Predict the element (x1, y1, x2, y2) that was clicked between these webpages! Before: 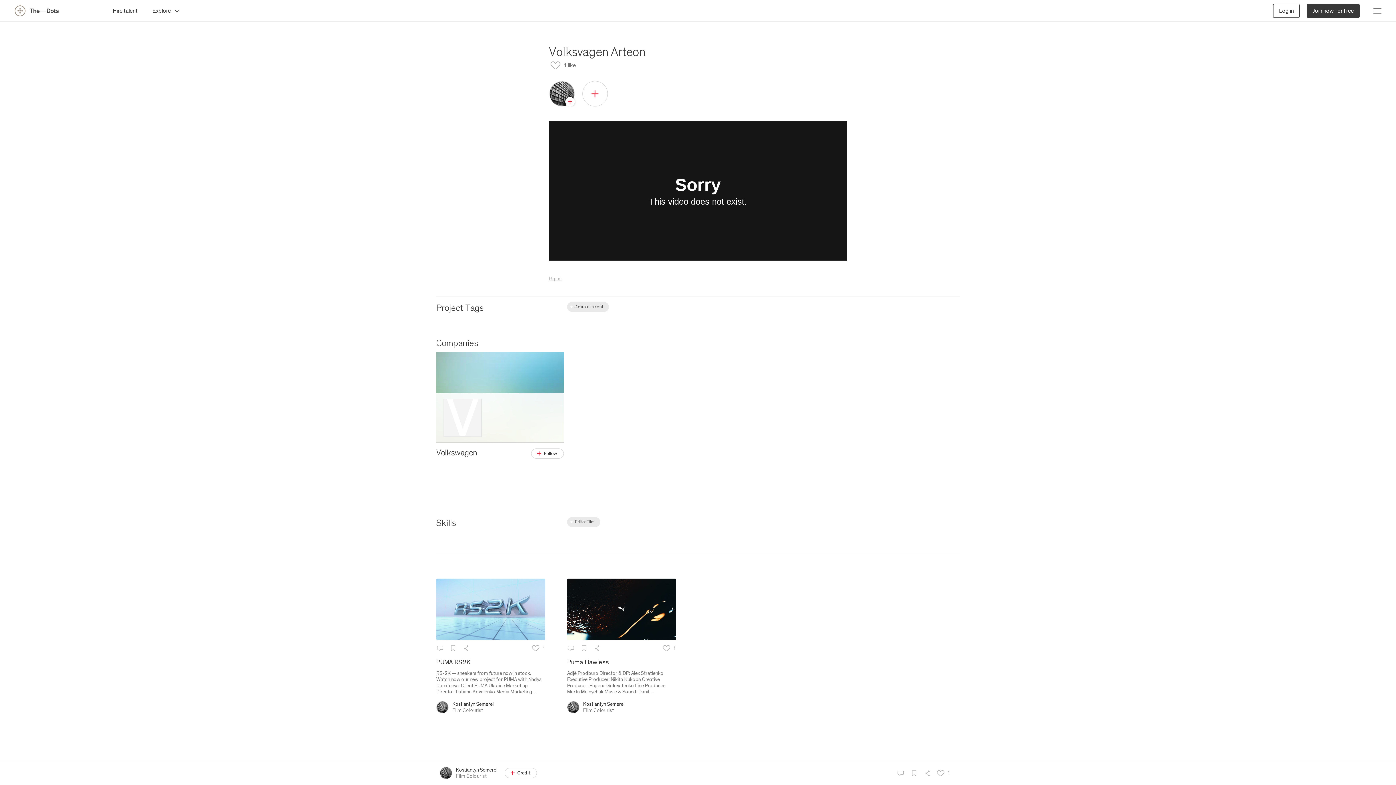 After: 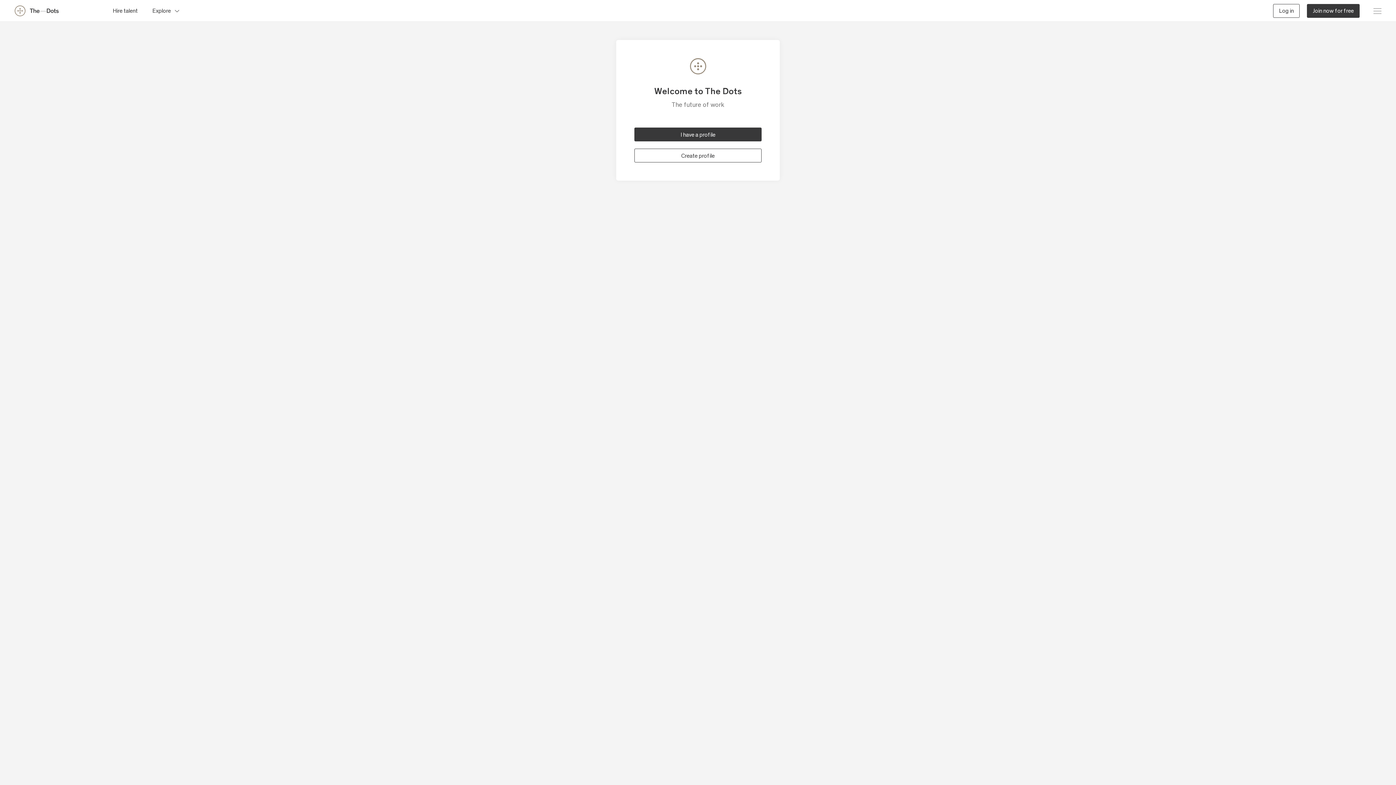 Action: bbox: (579, 643, 588, 653) label: Save